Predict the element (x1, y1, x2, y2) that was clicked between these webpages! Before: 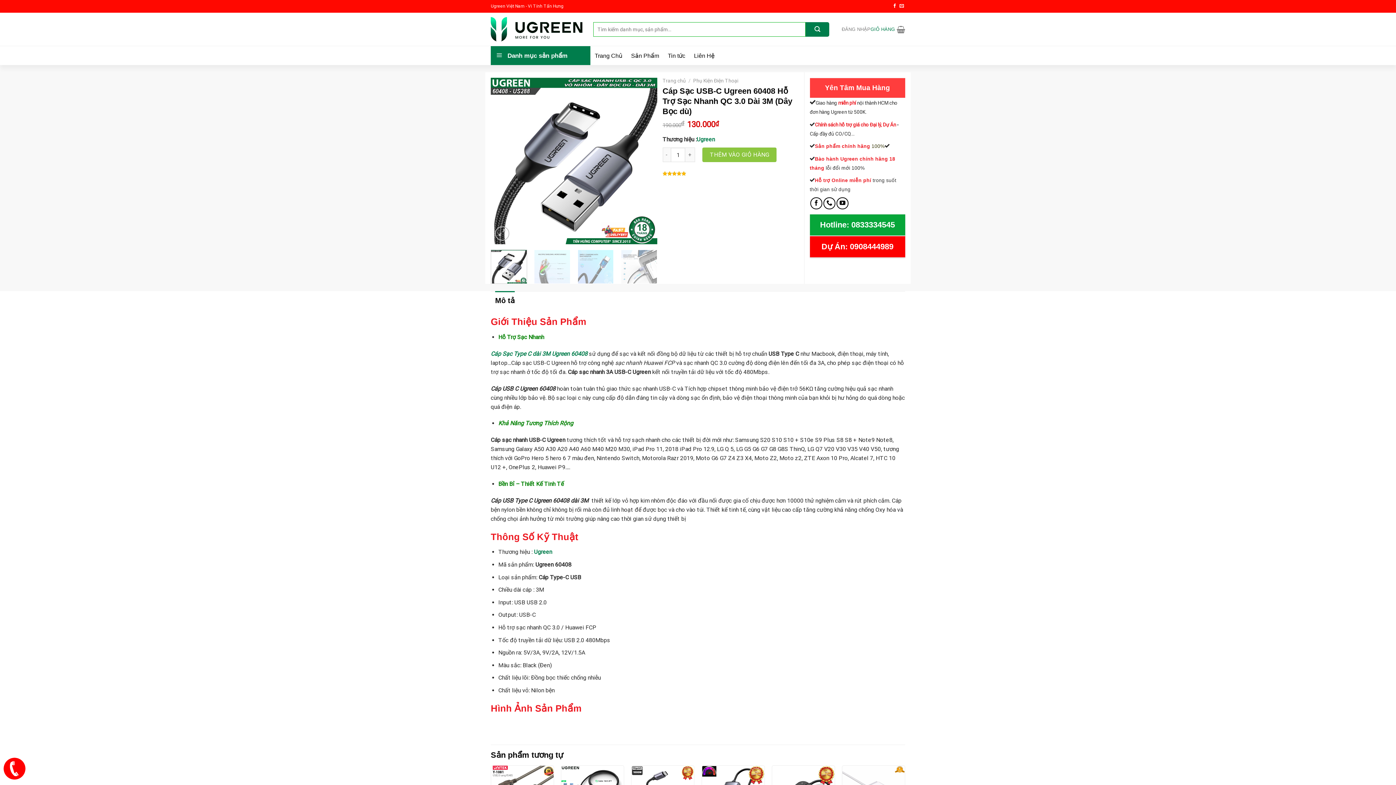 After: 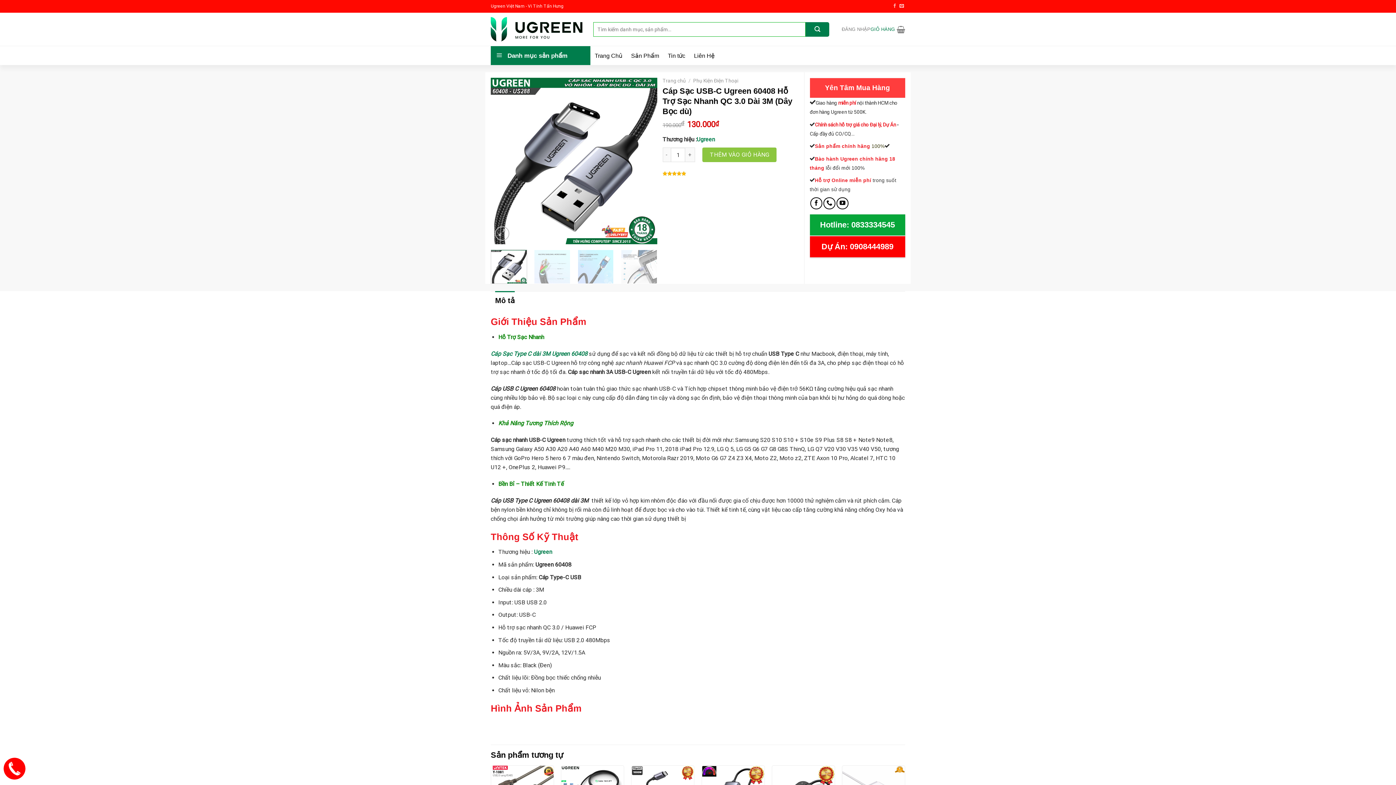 Action: label: Follow on Facebook bbox: (892, 3, 897, 8)